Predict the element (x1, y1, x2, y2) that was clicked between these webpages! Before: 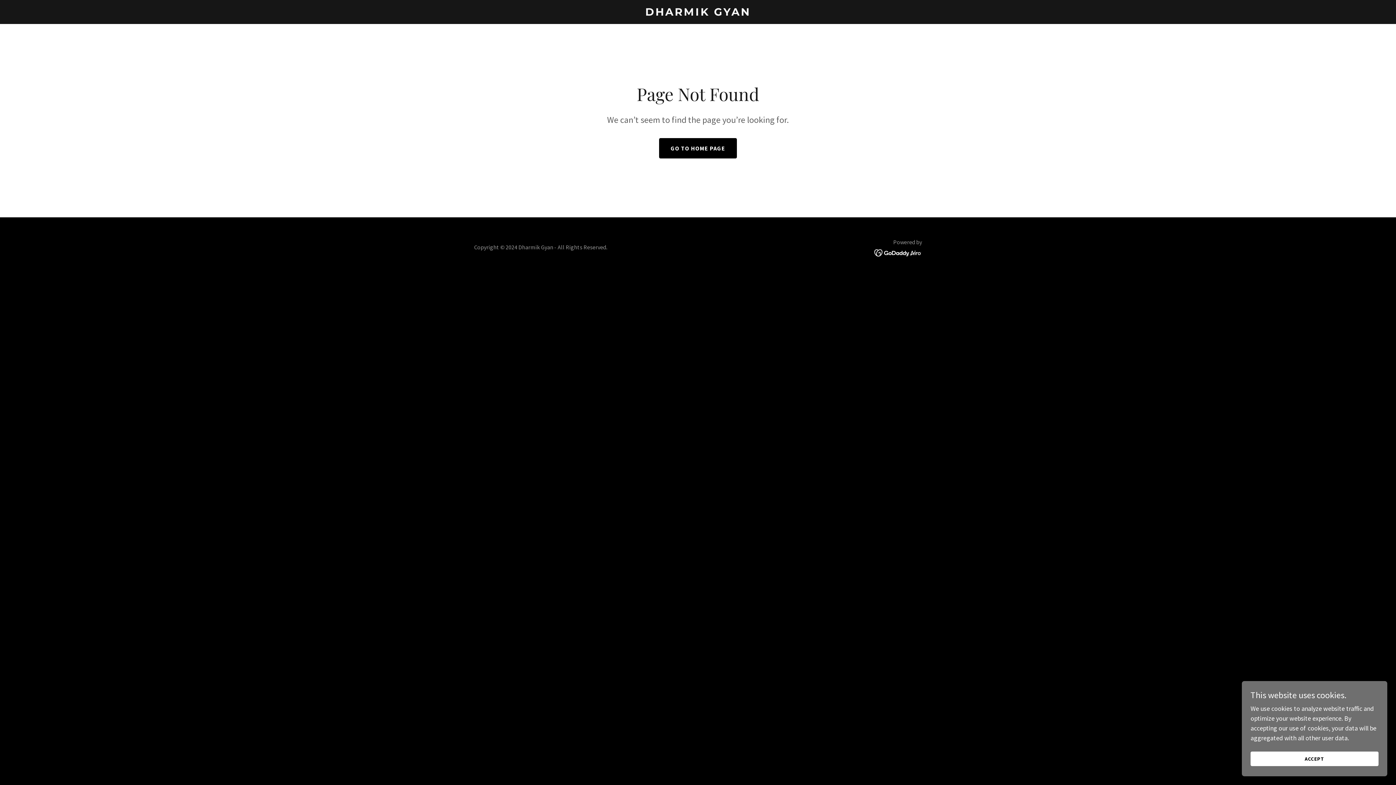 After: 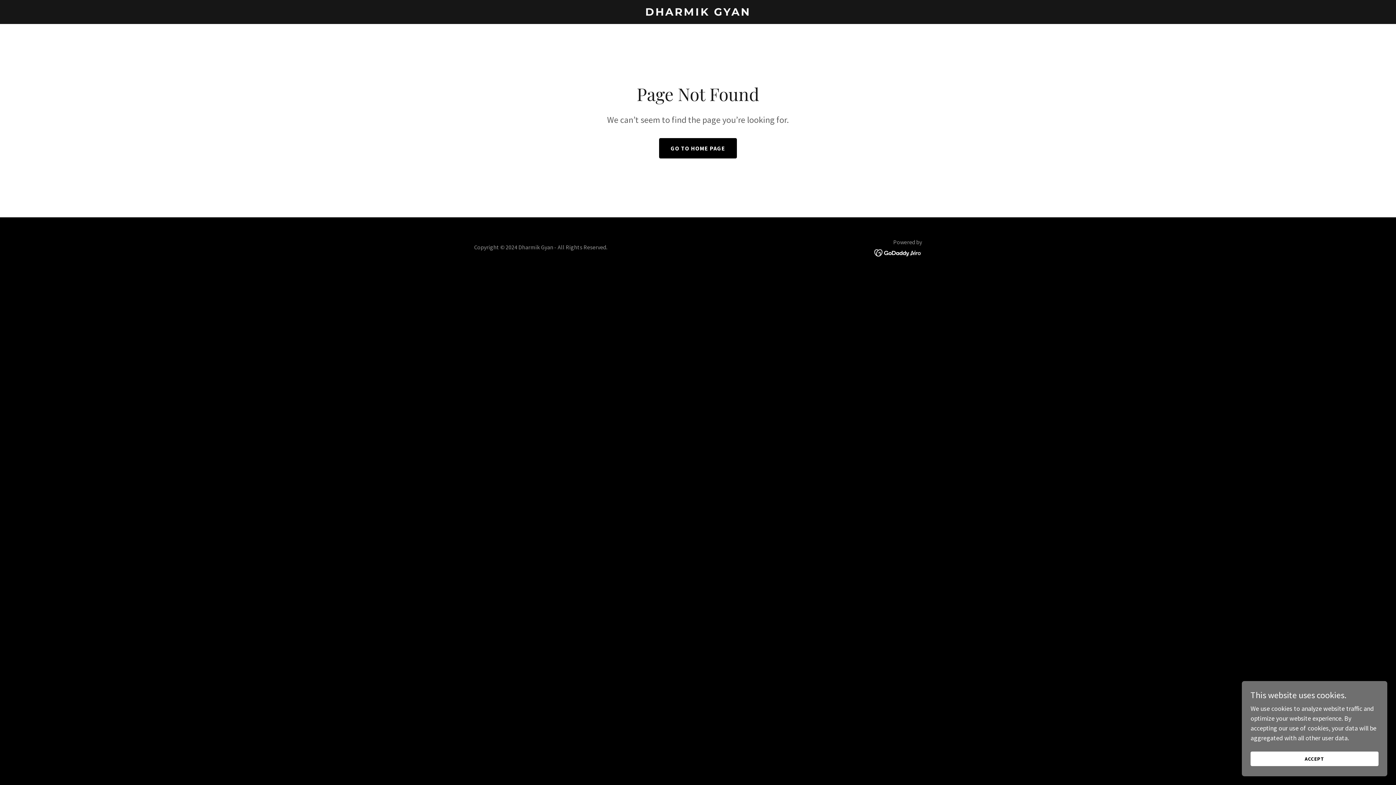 Action: bbox: (874, 248, 922, 256)